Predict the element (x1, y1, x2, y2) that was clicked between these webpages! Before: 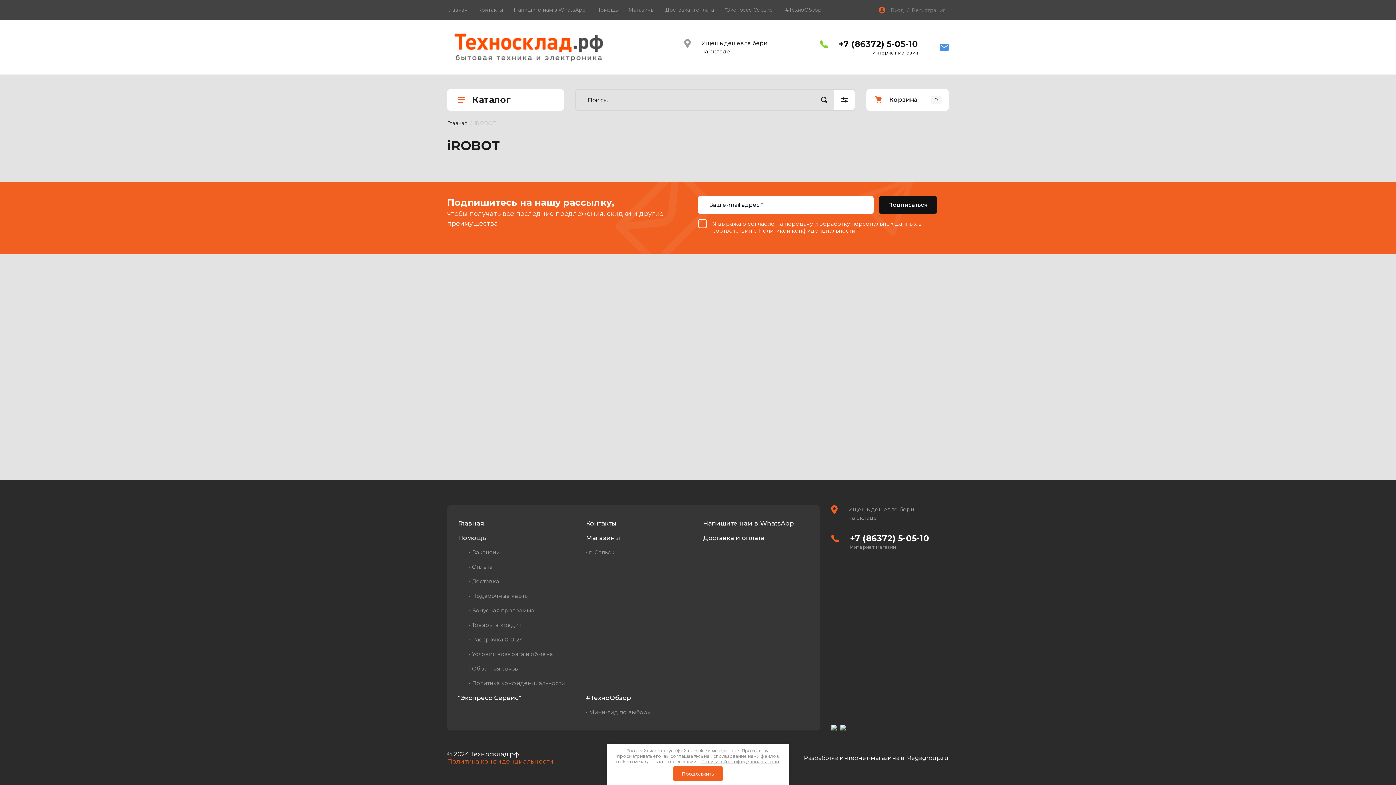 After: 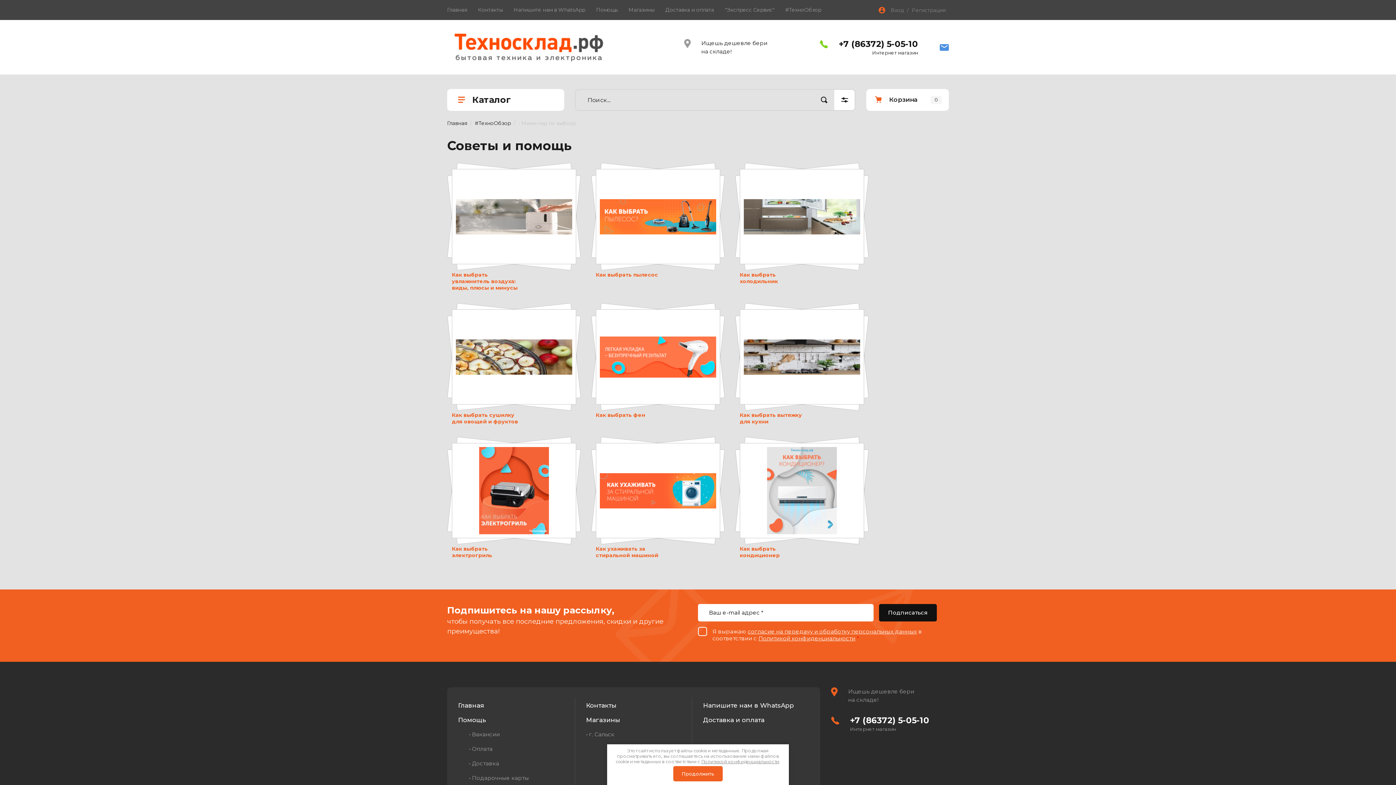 Action: label: #ТехноОбзор bbox: (780, 0, 826, 20)